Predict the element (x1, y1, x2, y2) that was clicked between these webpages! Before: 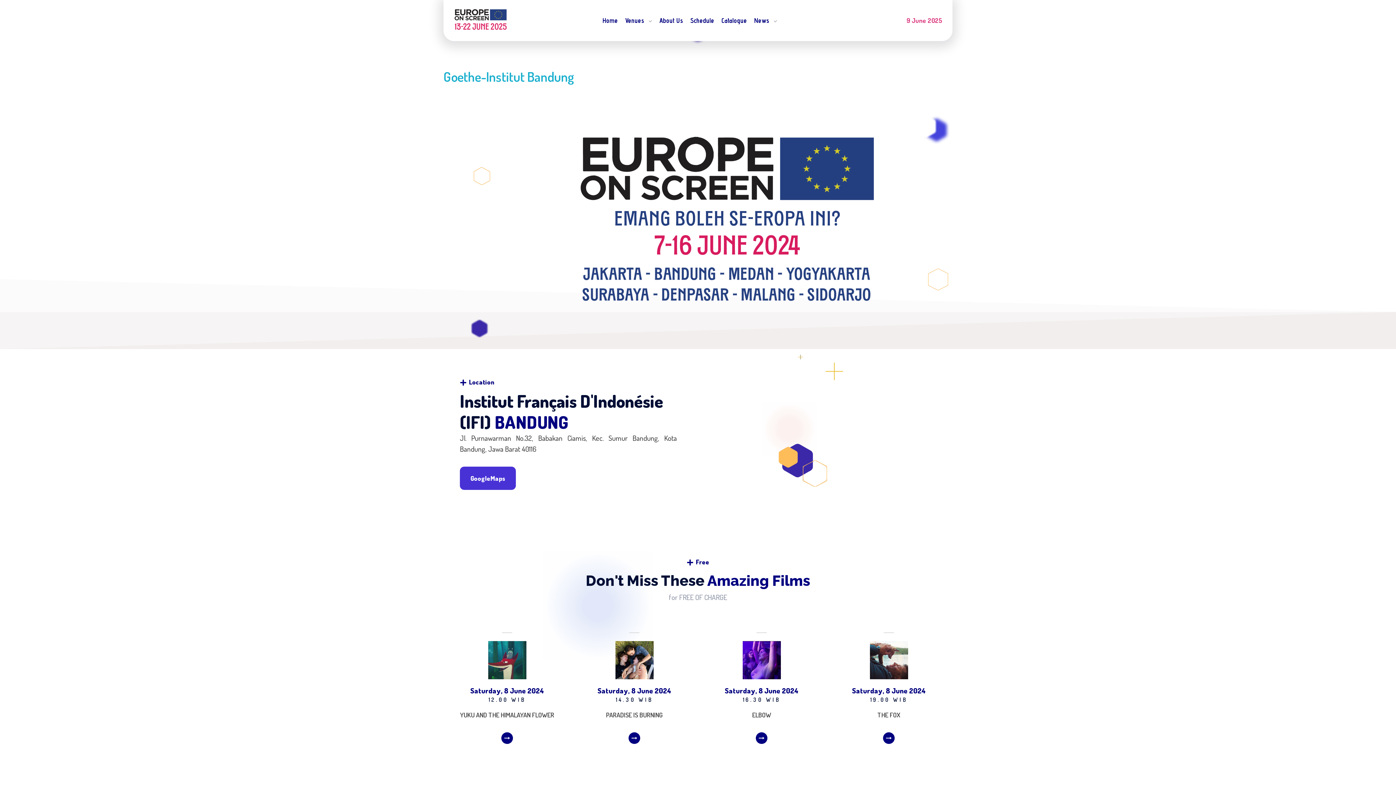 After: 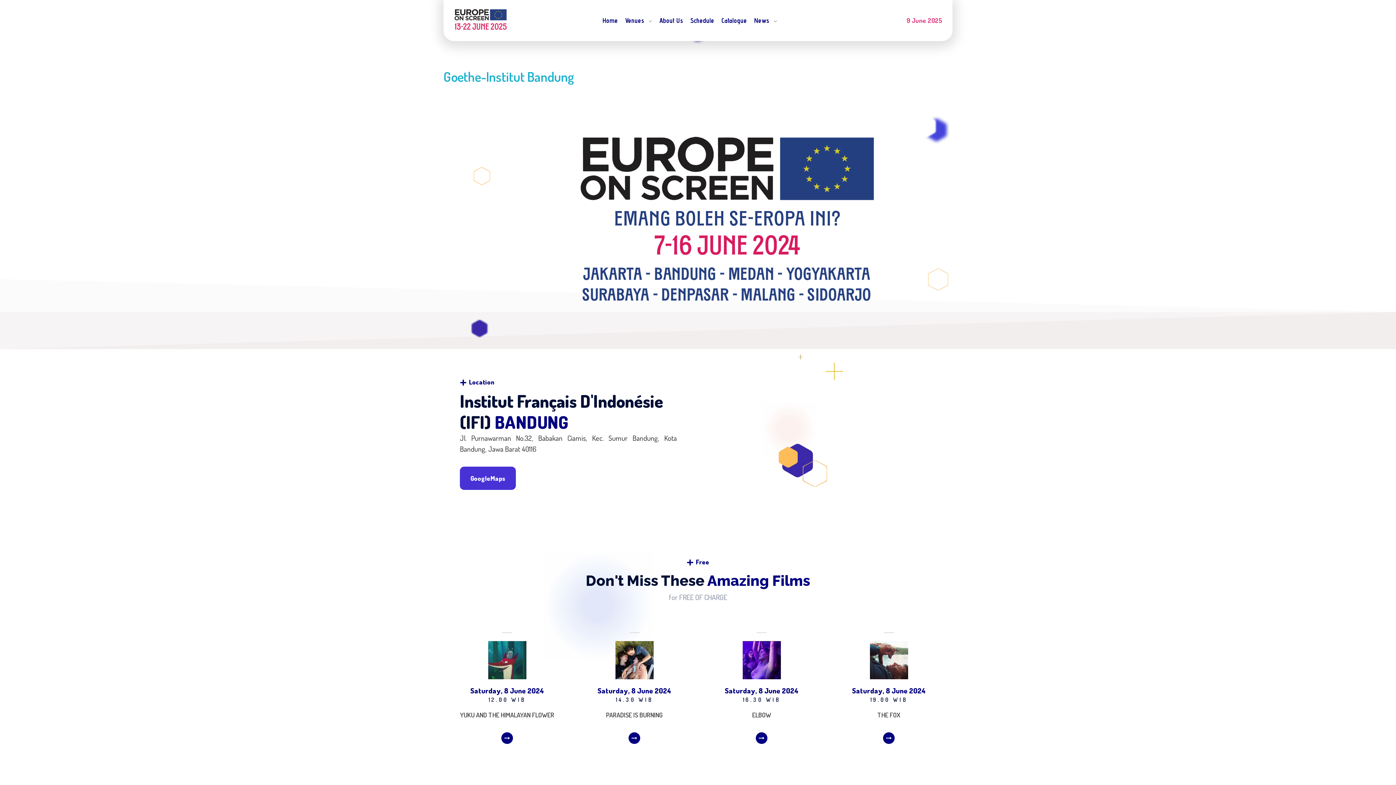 Action: bbox: (470, 686, 544, 695) label: Saturday, 8 June 2024